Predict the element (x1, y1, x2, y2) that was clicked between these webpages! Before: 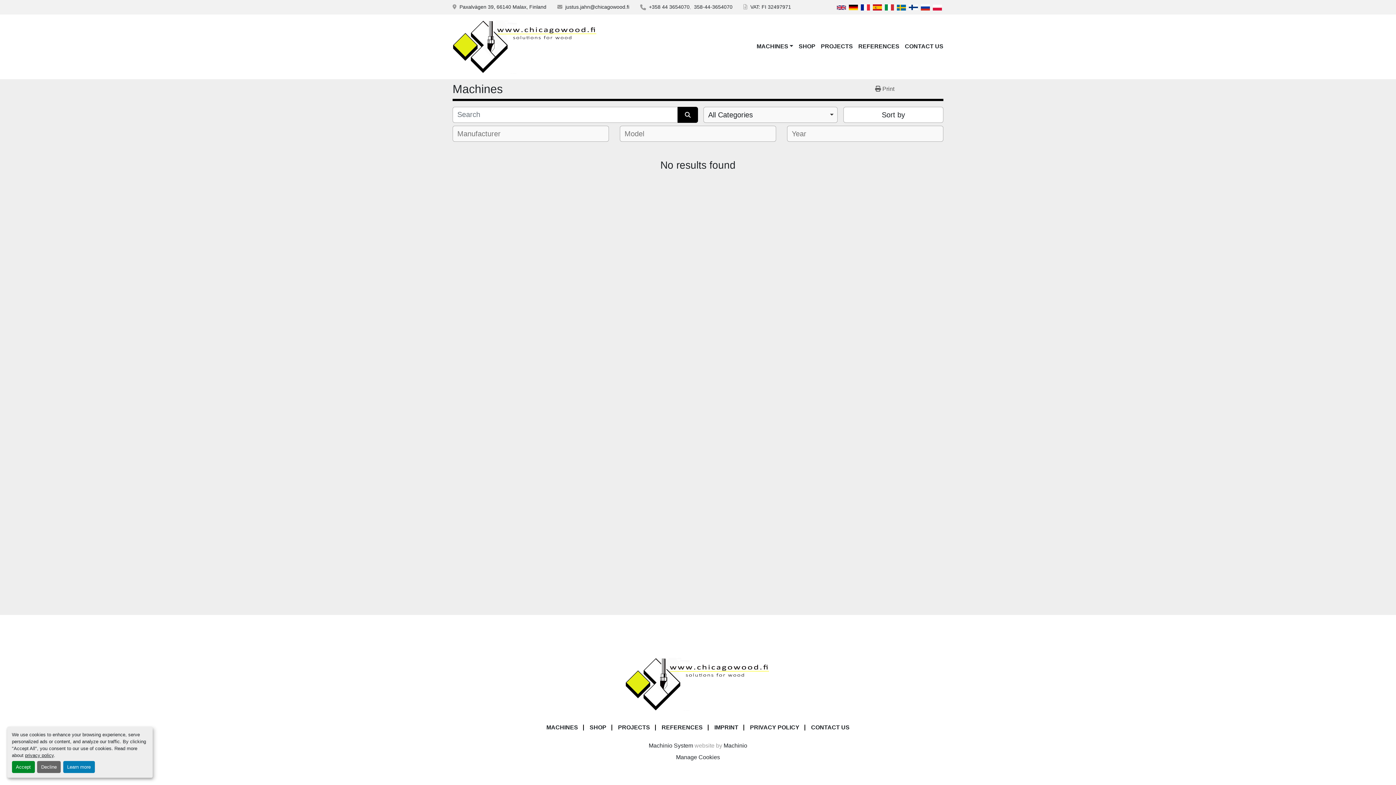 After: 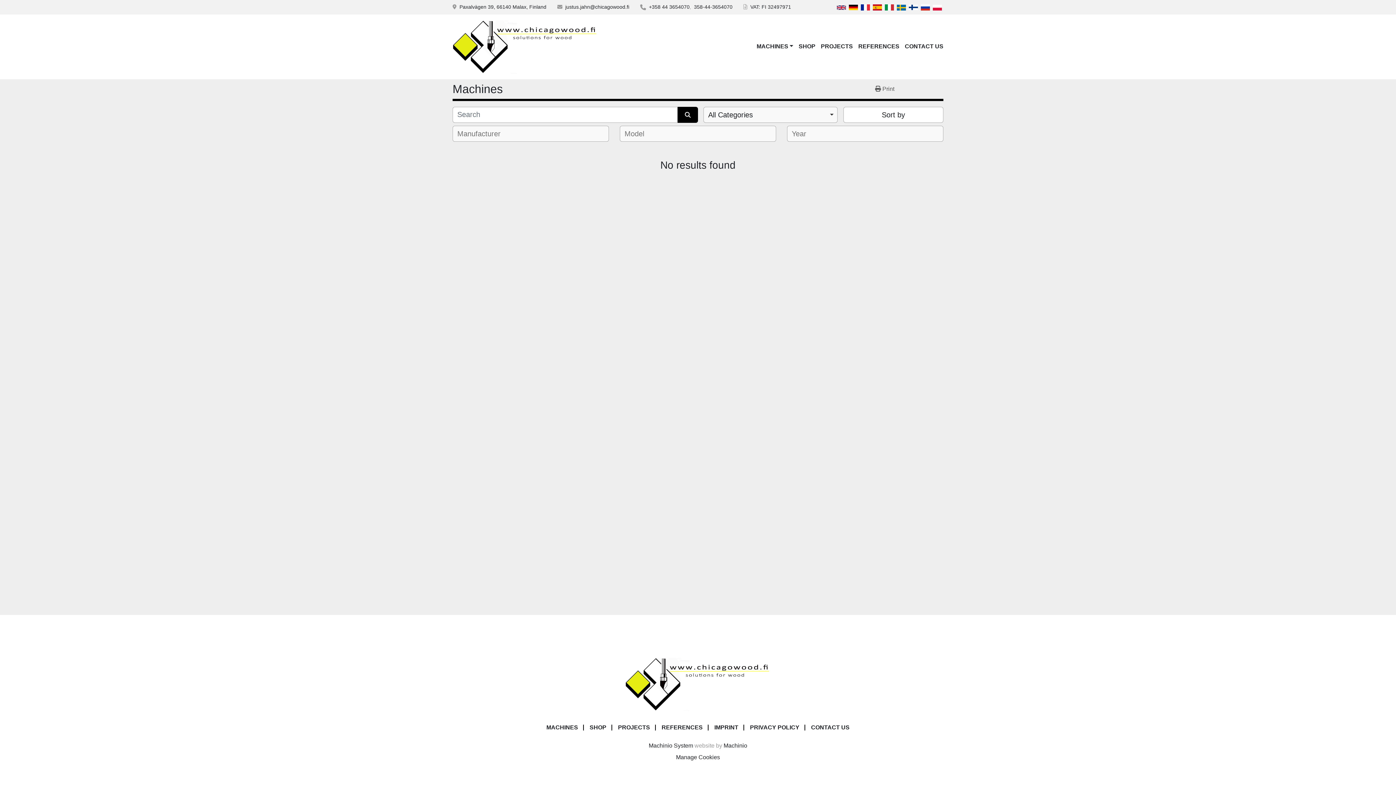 Action: label: Accept bbox: (11, 761, 34, 773)